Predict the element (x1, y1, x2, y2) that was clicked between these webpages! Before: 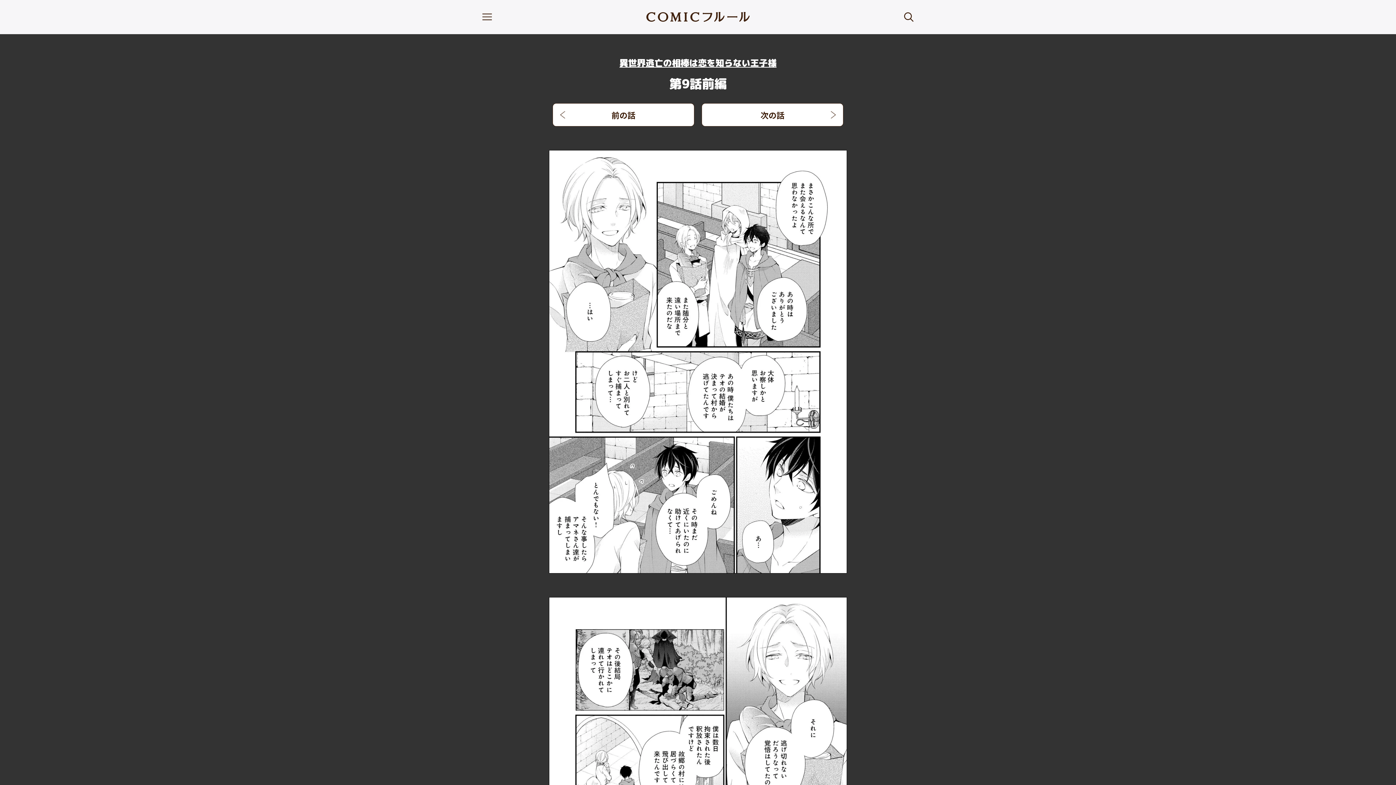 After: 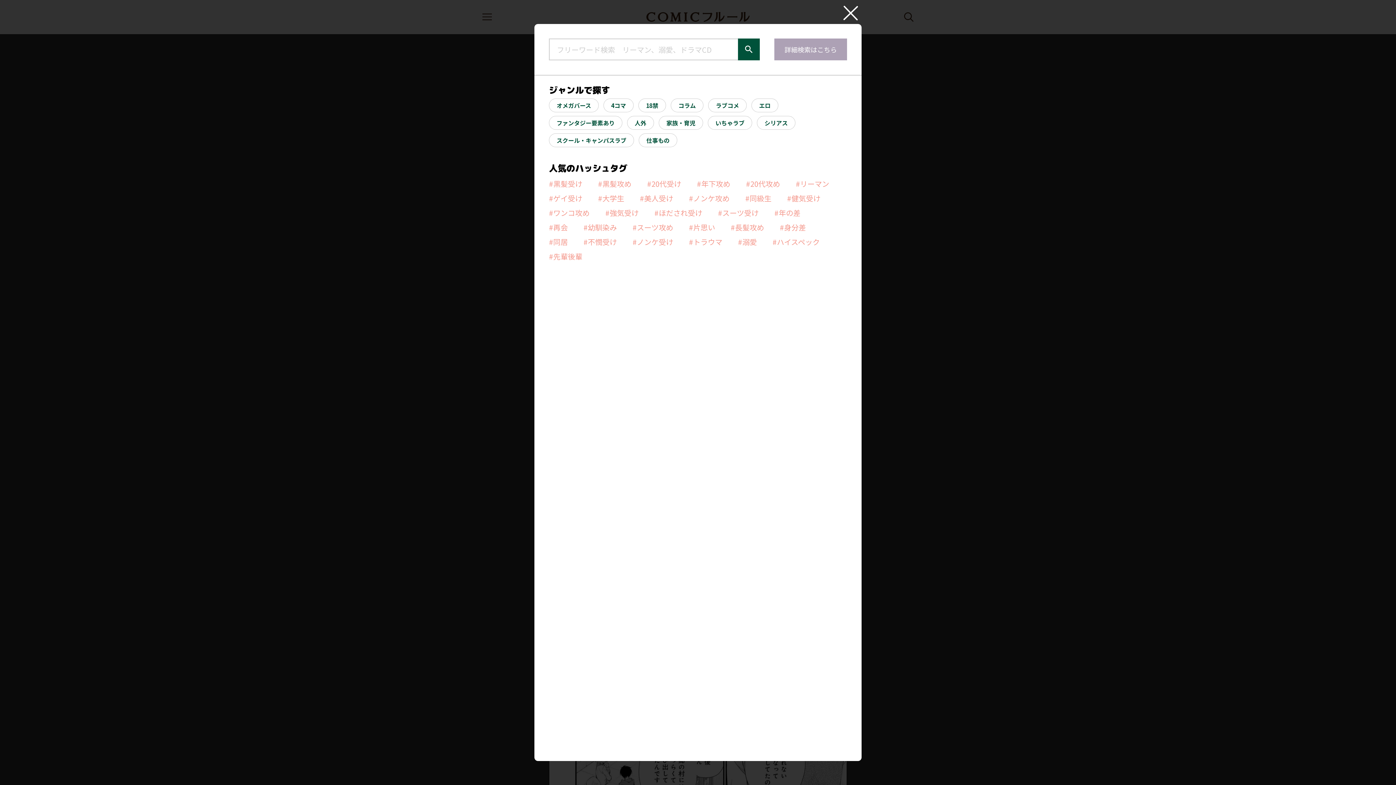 Action: bbox: (901, 9, 916, 24)